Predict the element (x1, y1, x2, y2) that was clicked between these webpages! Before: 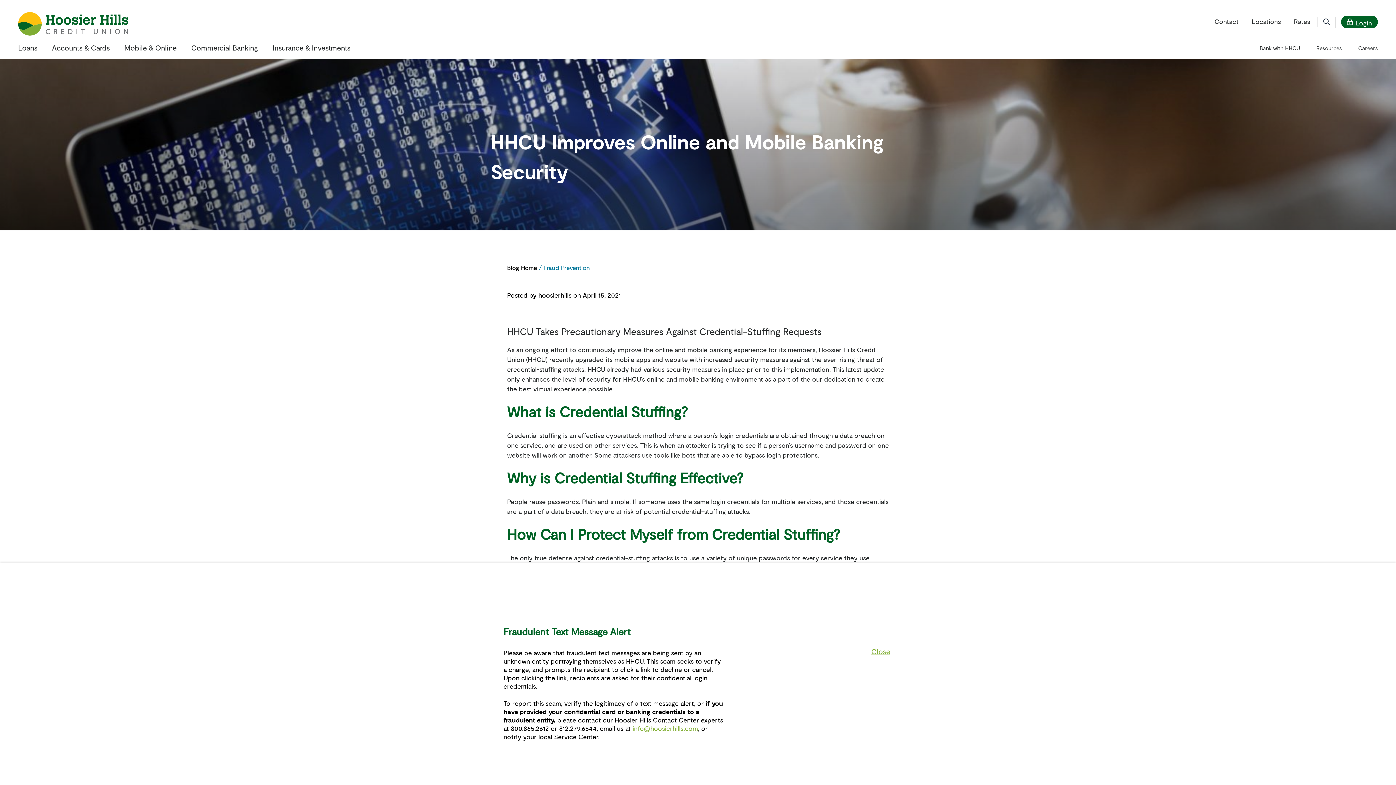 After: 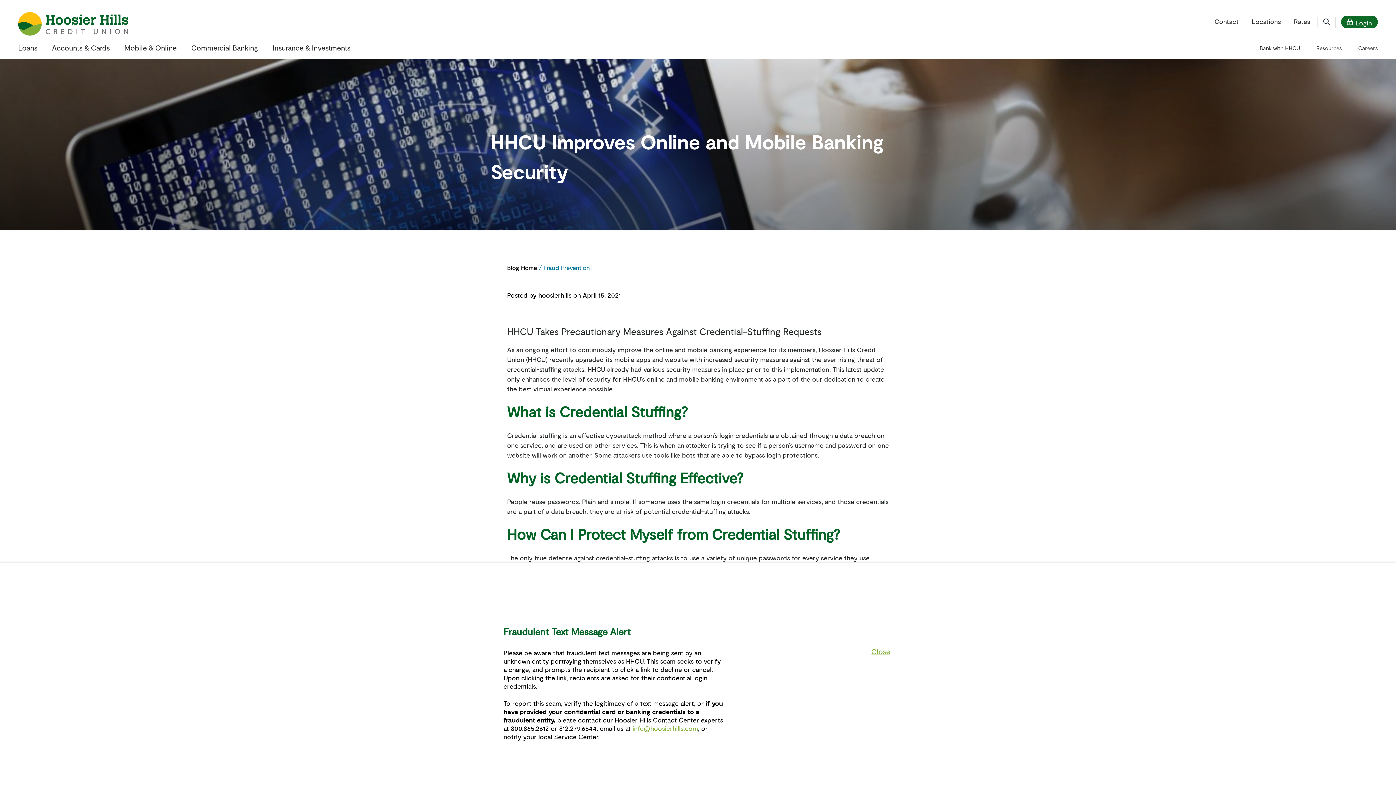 Action: label: Login bbox: (1341, 15, 1378, 28)